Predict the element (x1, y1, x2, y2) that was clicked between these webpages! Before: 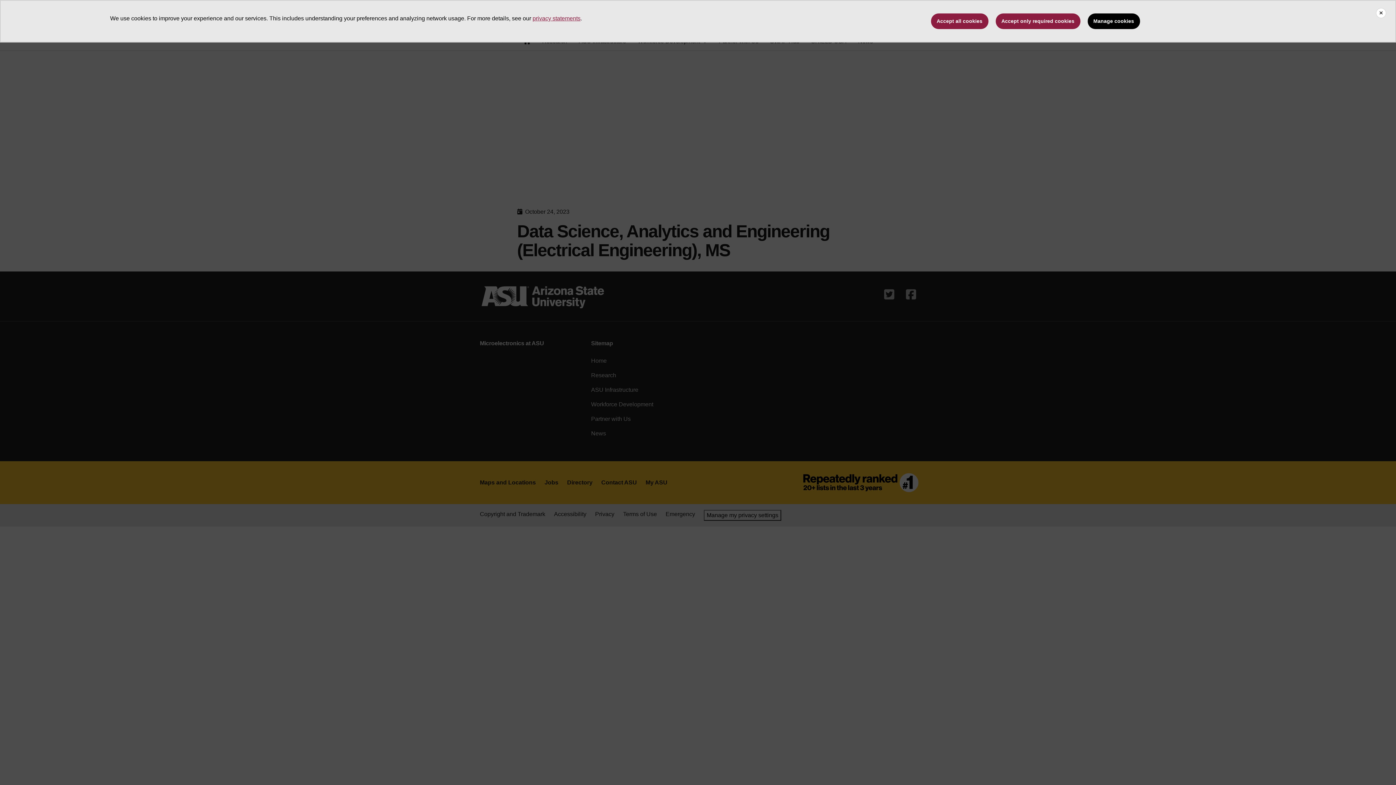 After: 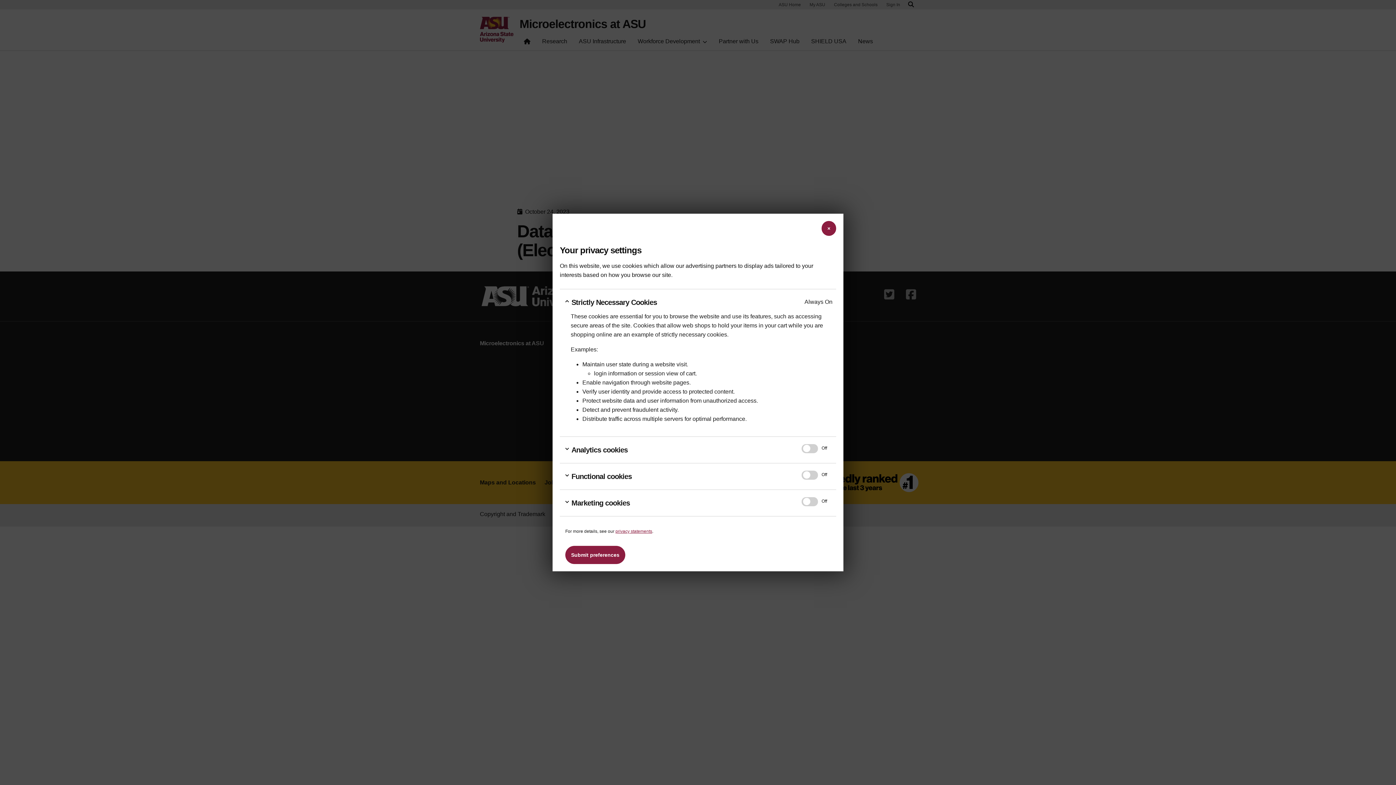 Action: label: Manage cookies bbox: (1087, 13, 1140, 29)